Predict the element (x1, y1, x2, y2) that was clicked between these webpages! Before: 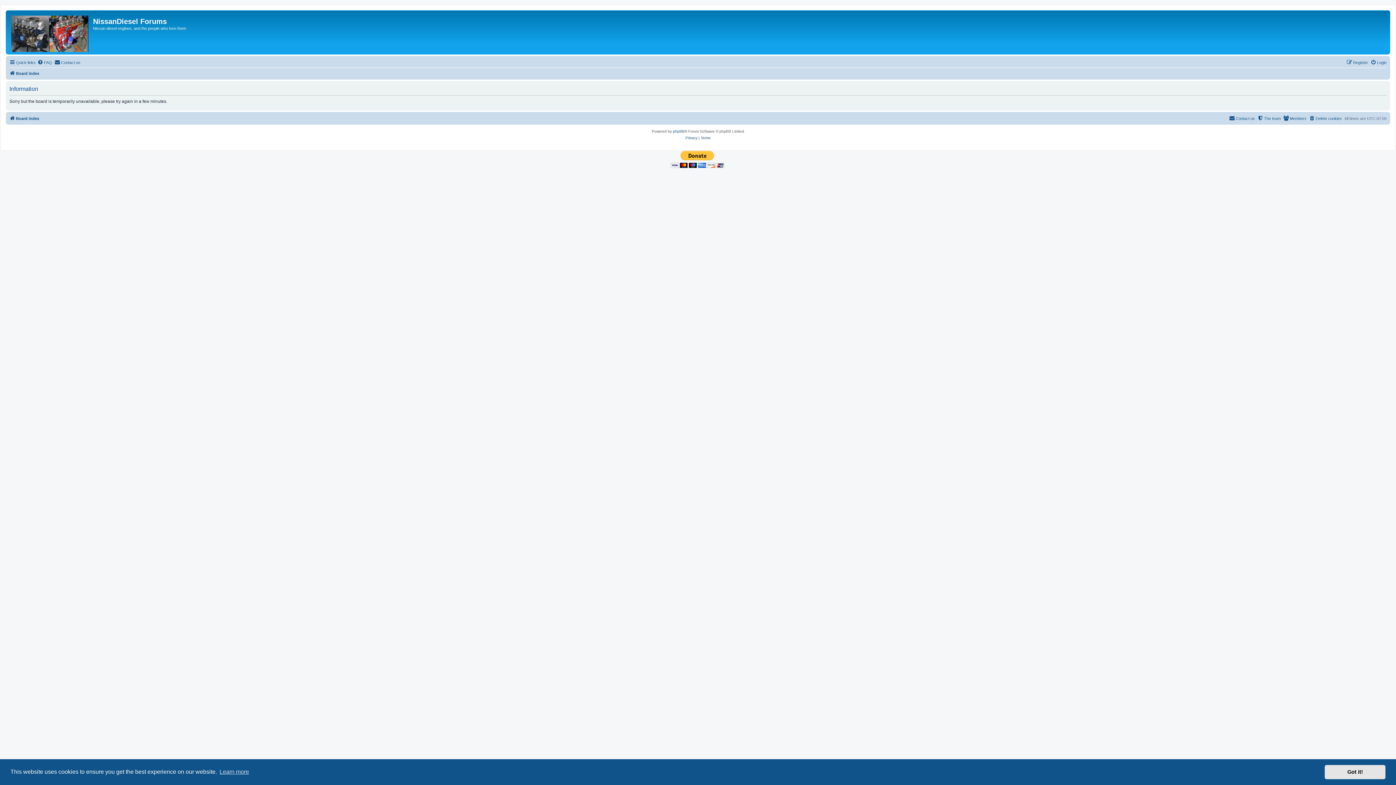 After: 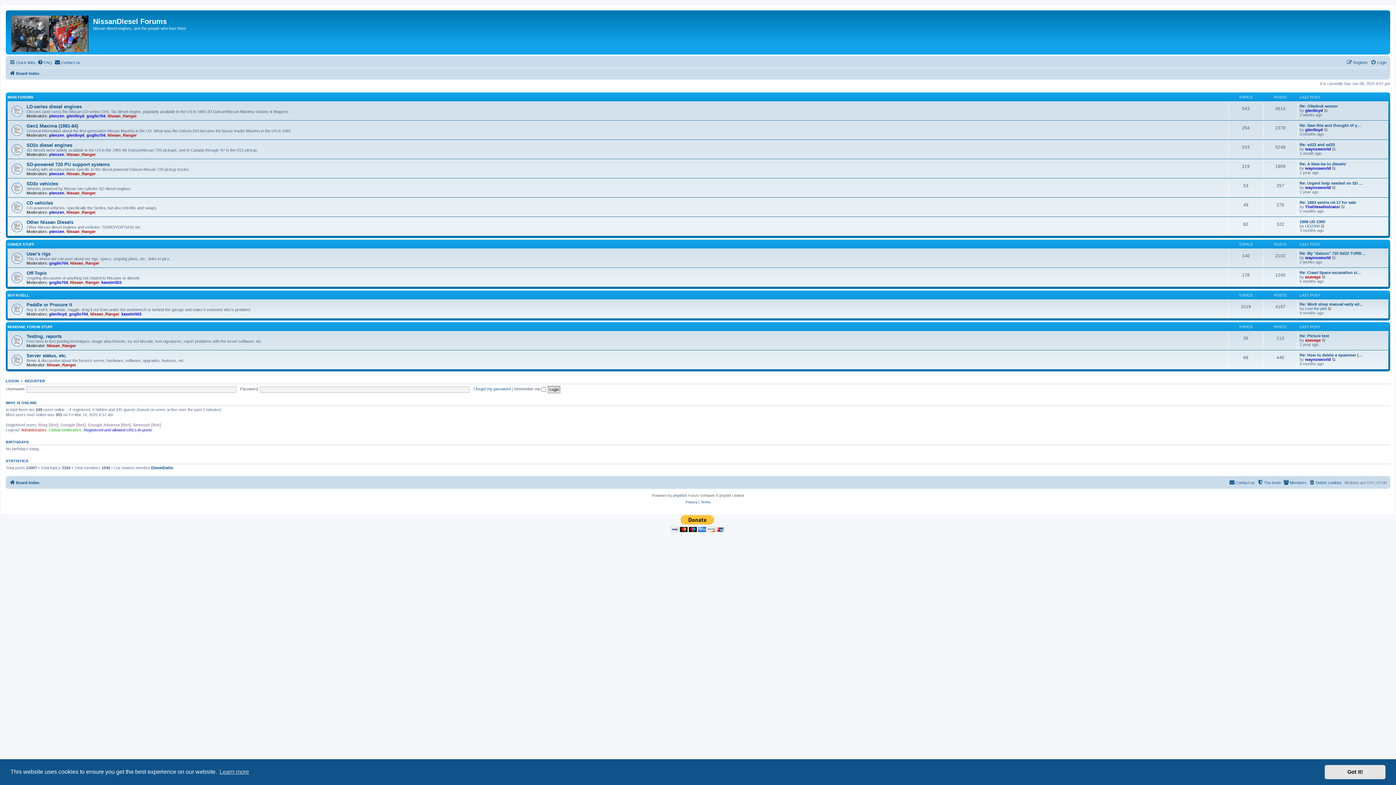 Action: bbox: (7, 12, 93, 52)